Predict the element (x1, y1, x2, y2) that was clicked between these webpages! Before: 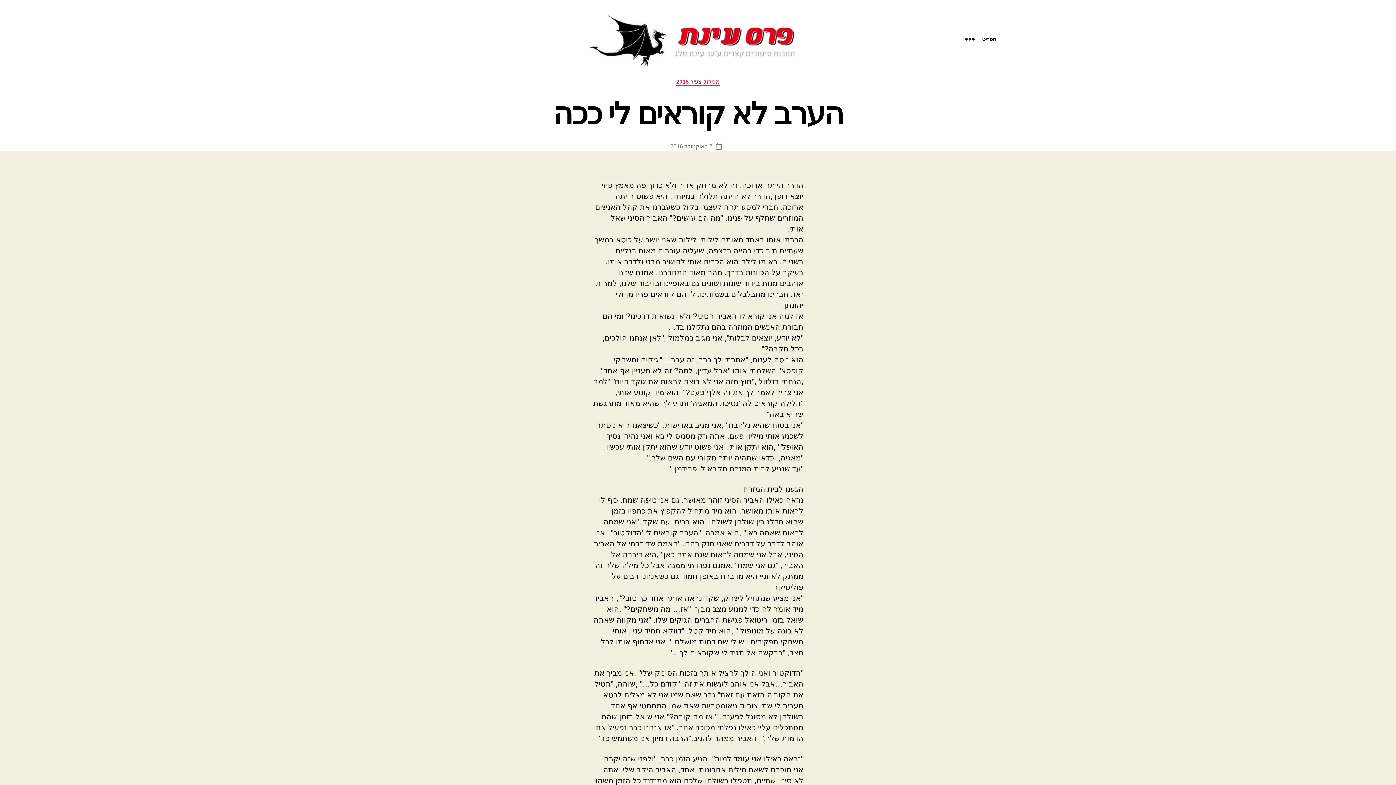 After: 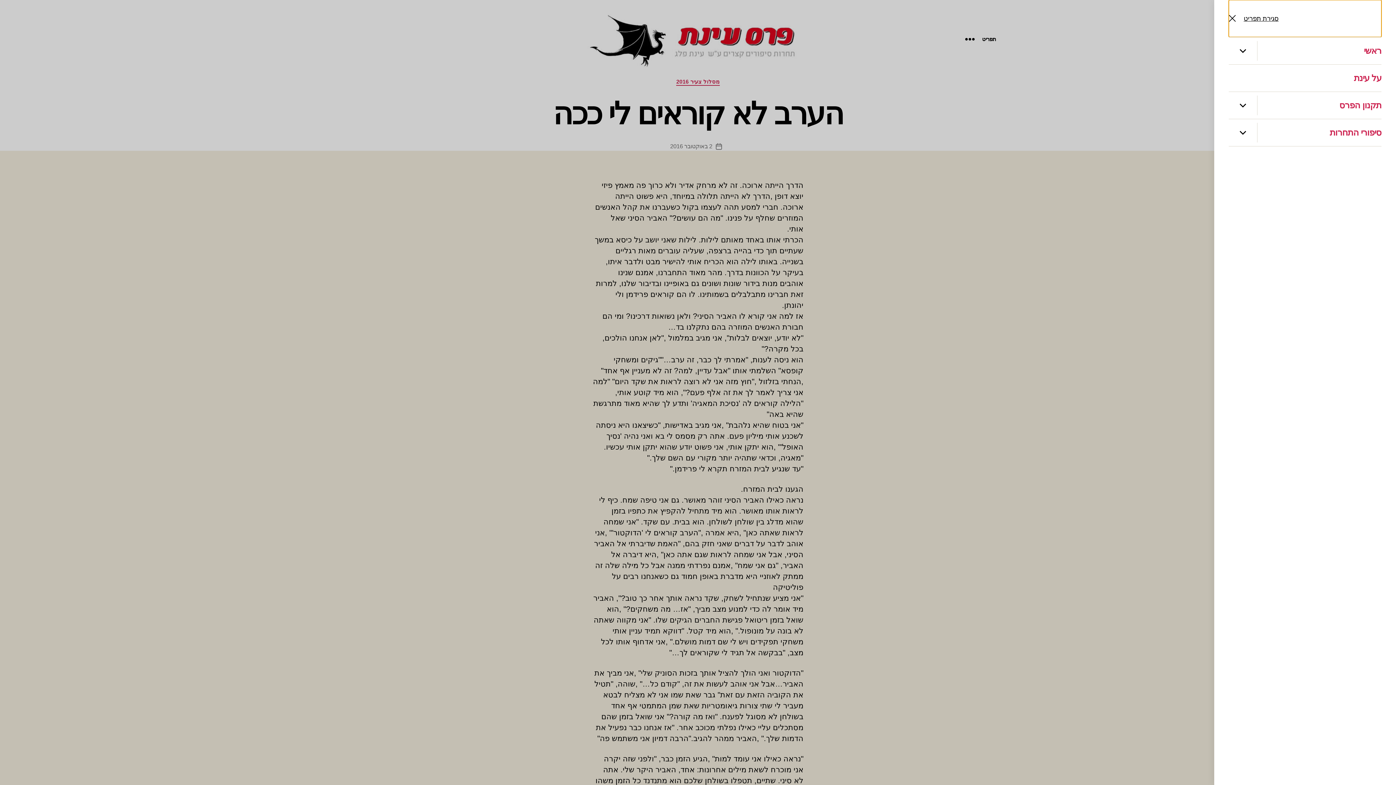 Action: bbox: (951, 31, 1018, 47) label: תפריט